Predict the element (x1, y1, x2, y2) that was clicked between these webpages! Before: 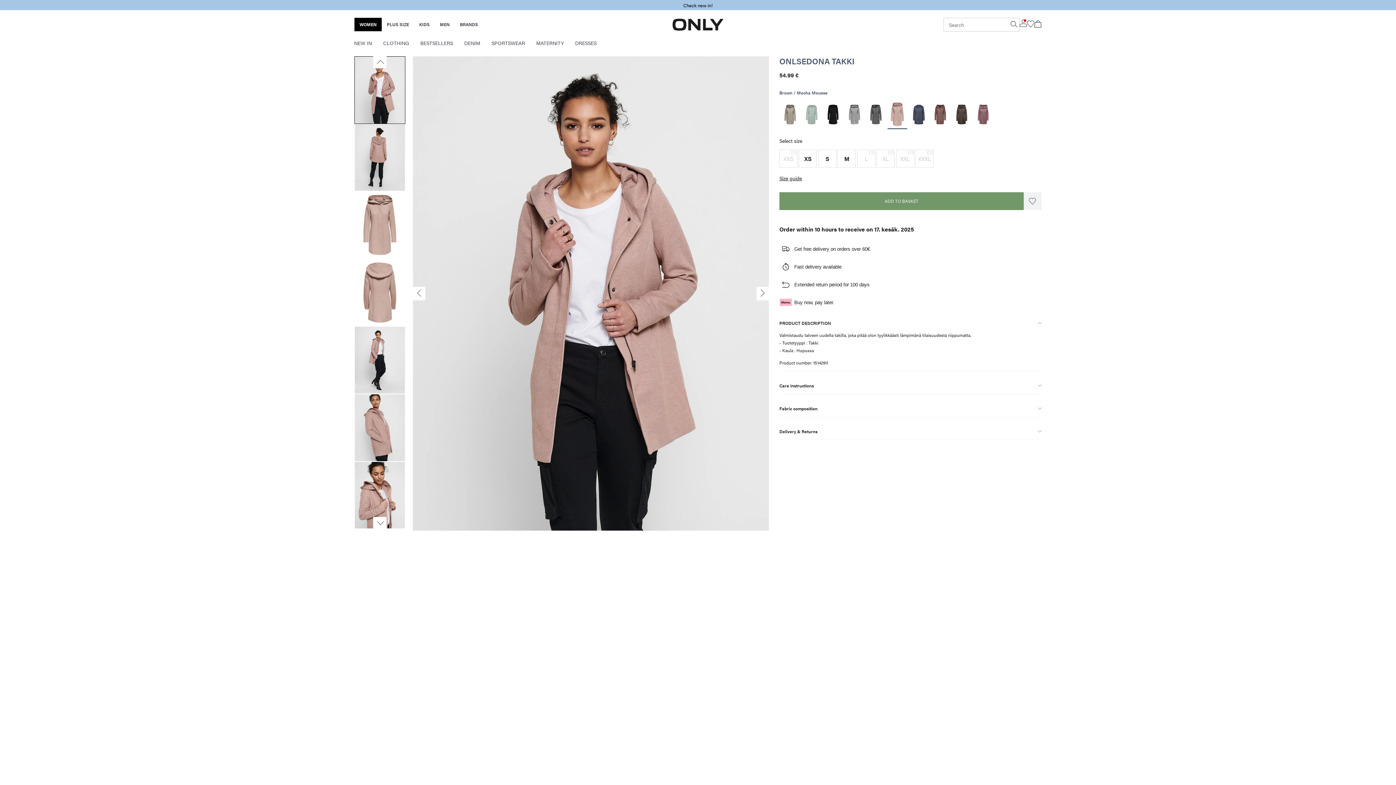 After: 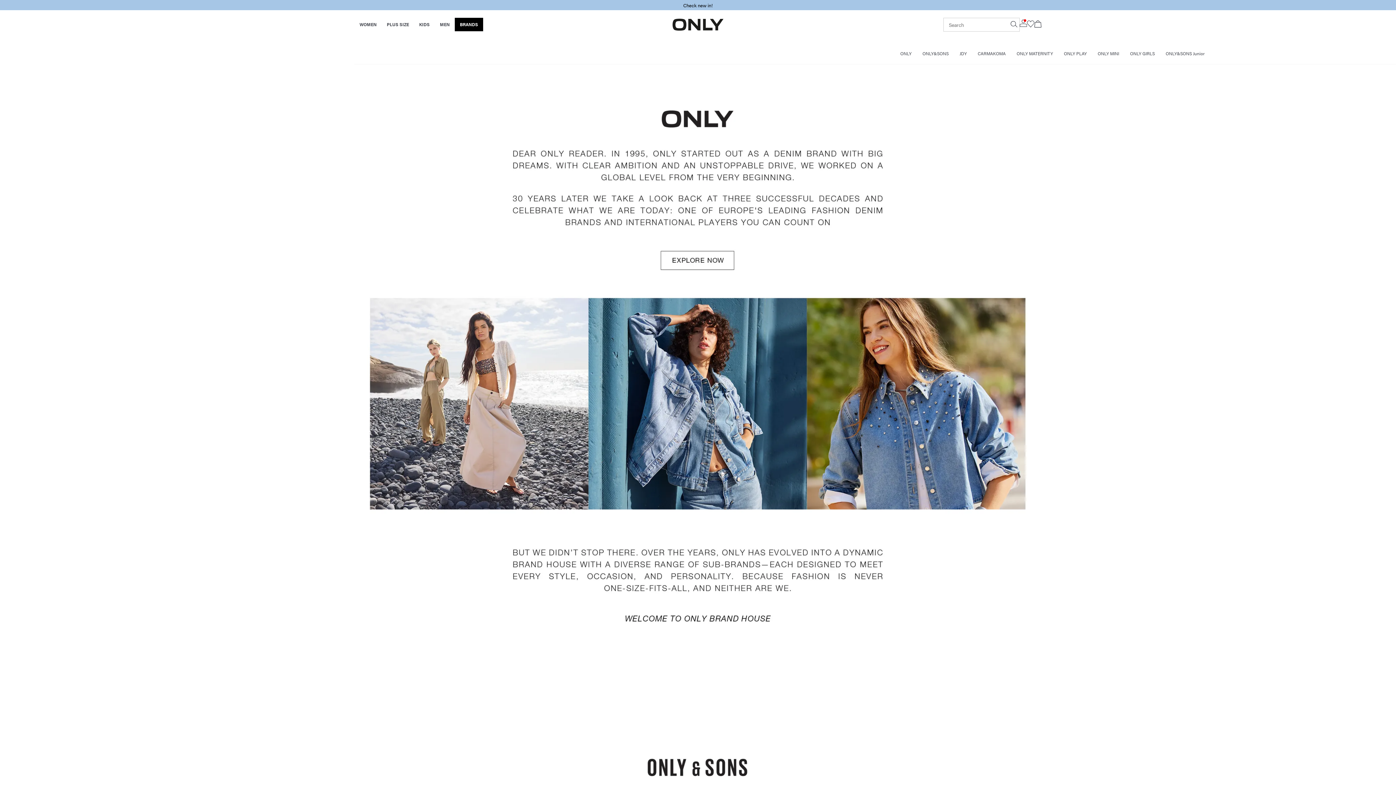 Action: label: BRANDS bbox: (460, 20, 478, 27)